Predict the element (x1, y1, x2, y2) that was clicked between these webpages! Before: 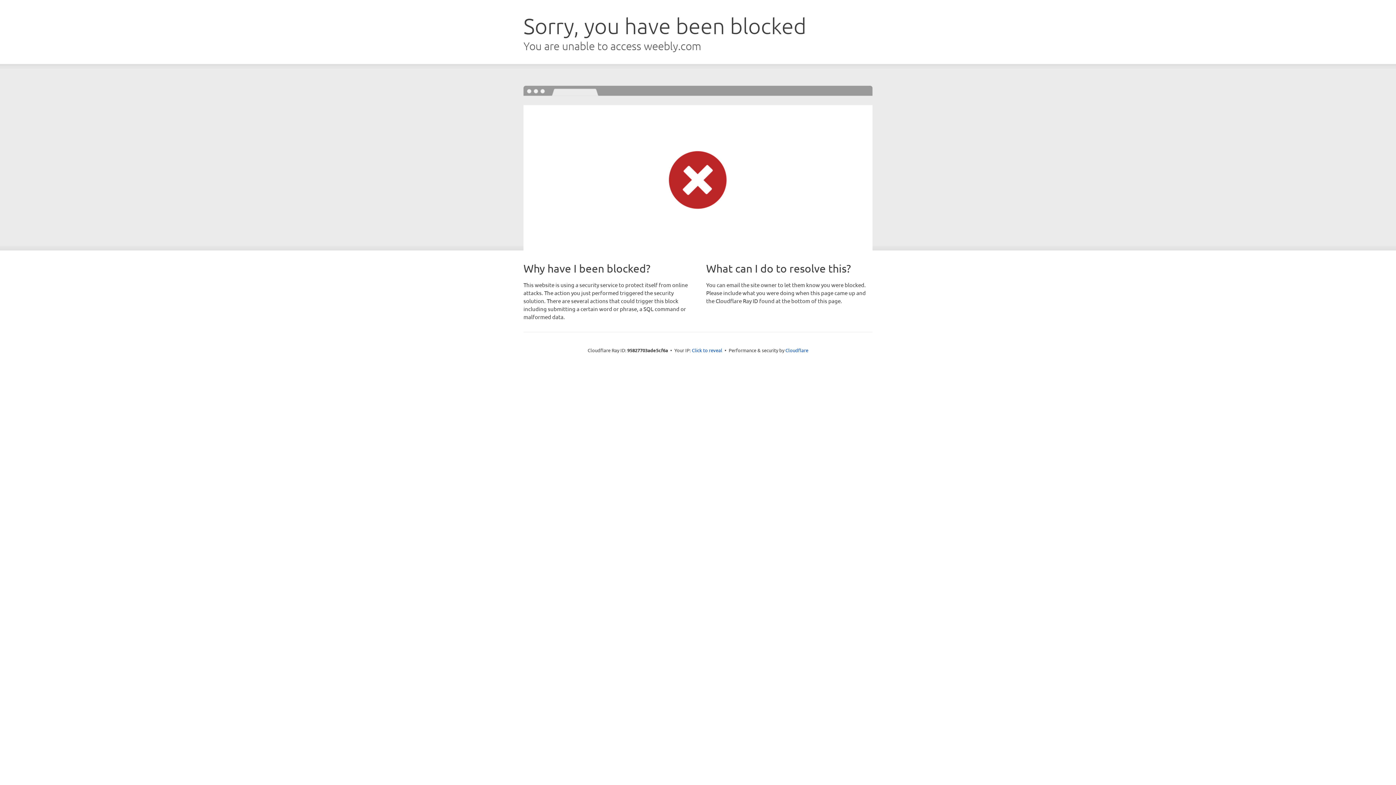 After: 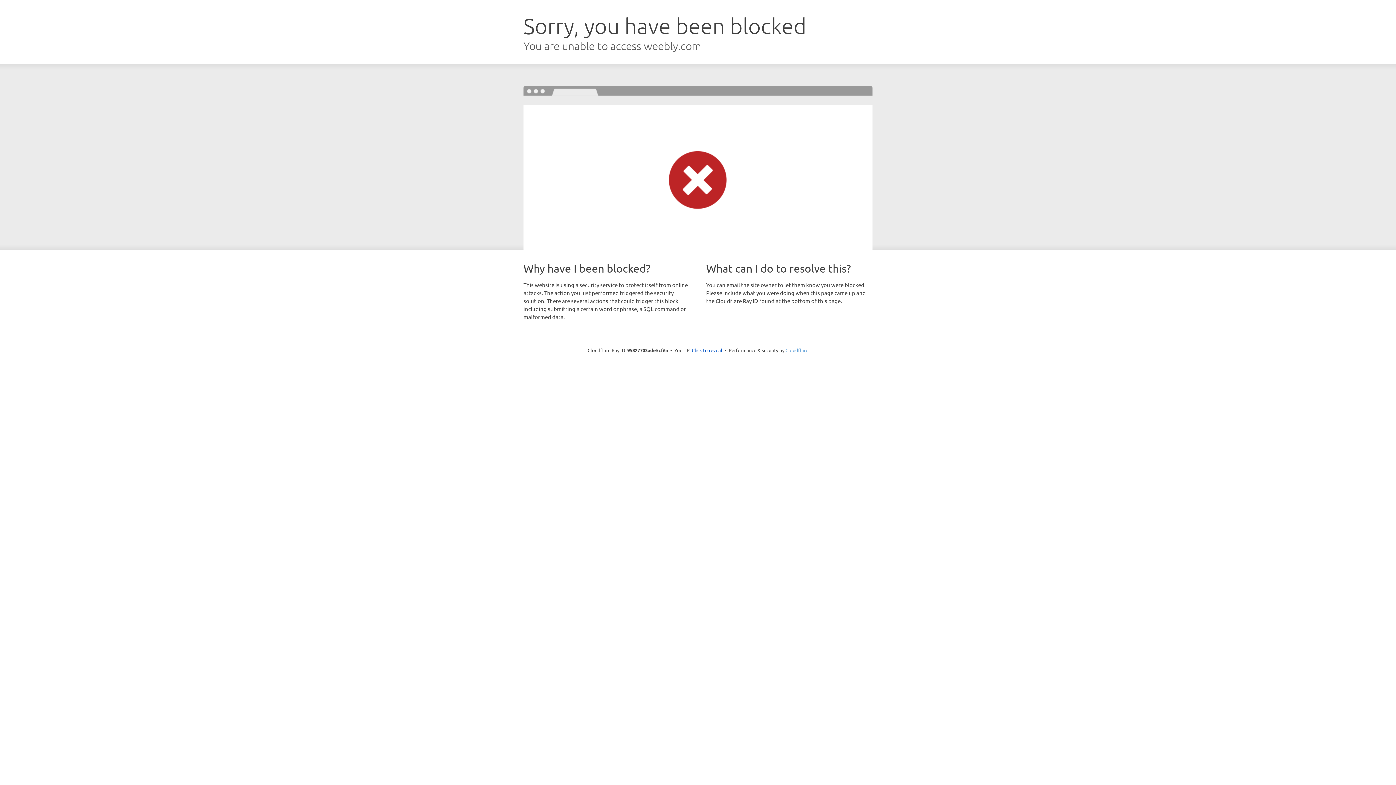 Action: label: Cloudflare bbox: (785, 347, 808, 353)